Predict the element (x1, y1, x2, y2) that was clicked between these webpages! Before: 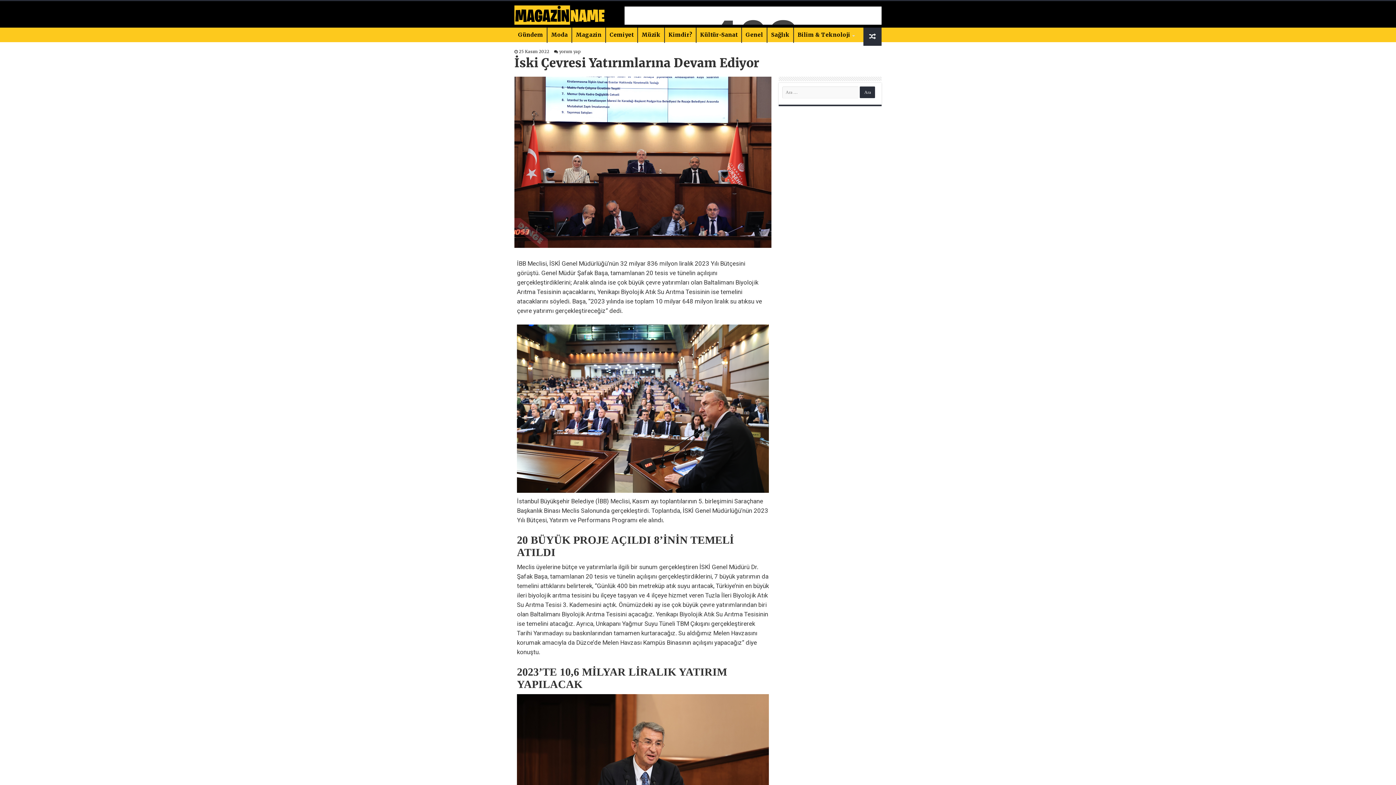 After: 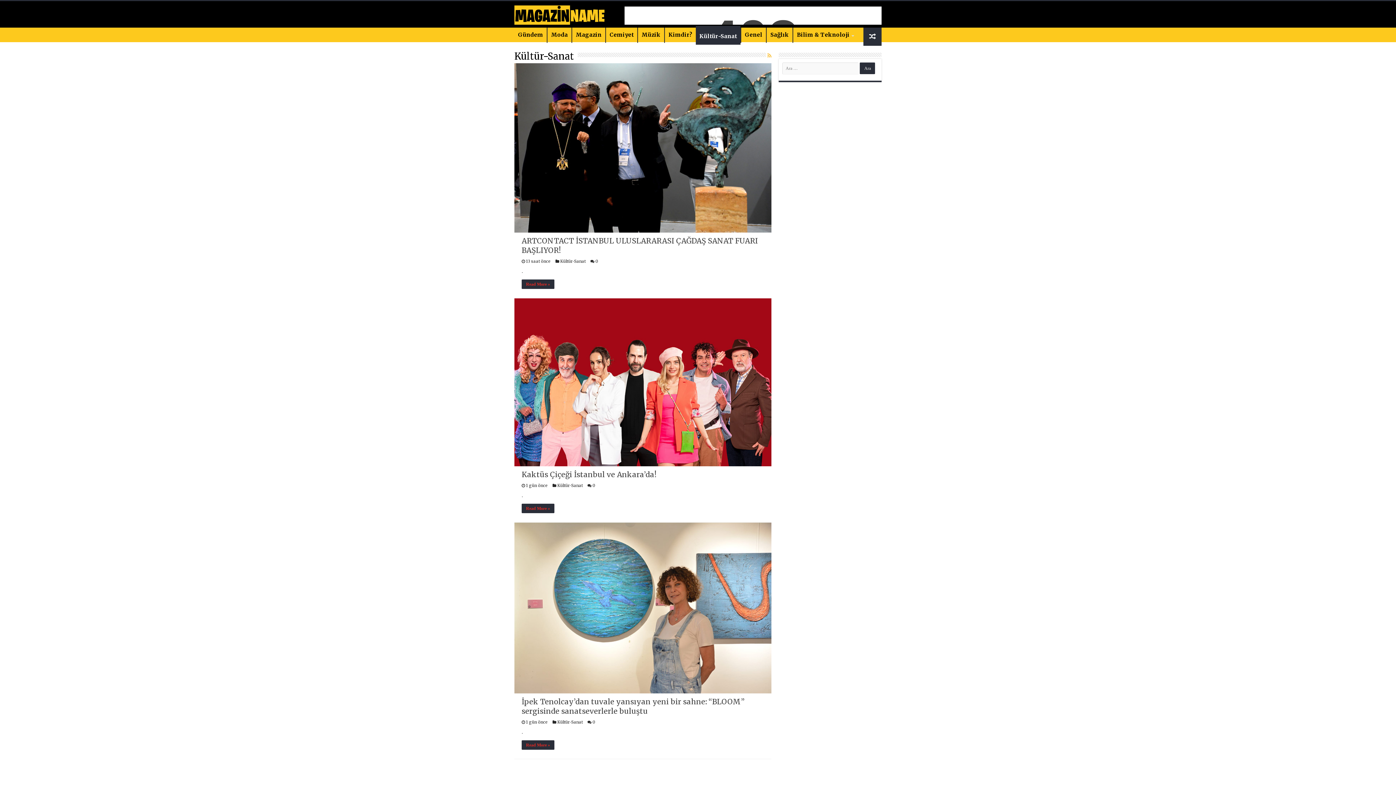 Action: label: Kültür-Sanat bbox: (696, 27, 741, 42)